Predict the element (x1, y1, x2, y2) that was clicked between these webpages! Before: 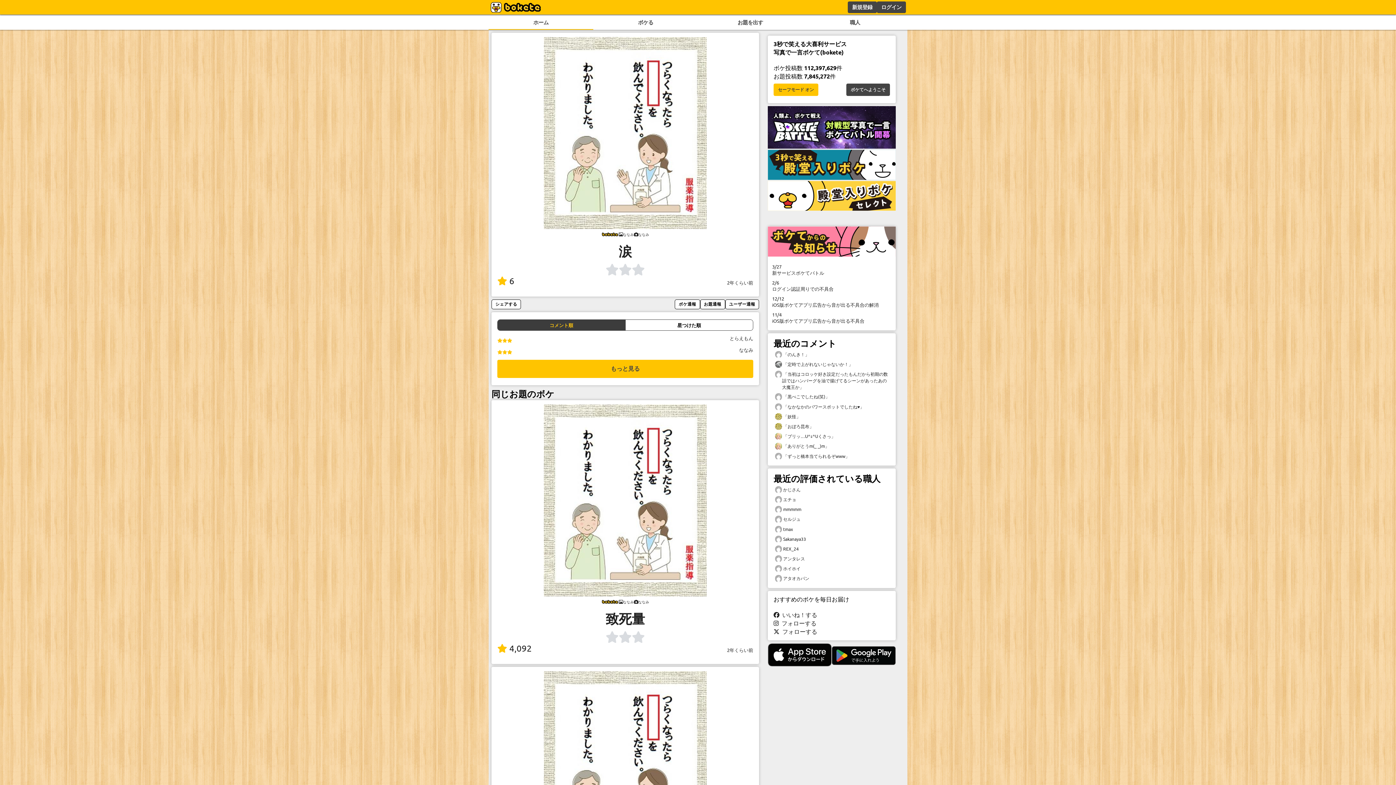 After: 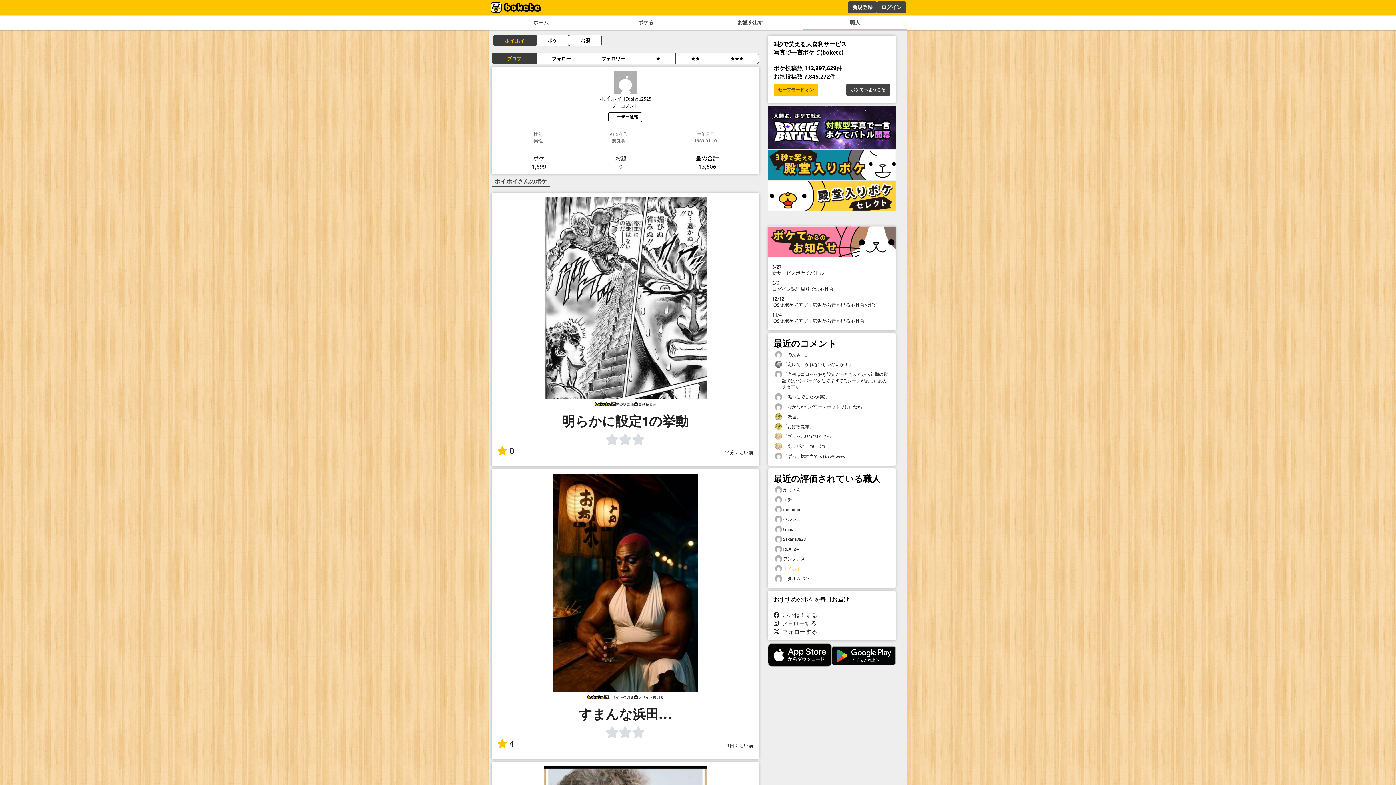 Action: bbox: (773, 564, 890, 573) label:  ホイホイ